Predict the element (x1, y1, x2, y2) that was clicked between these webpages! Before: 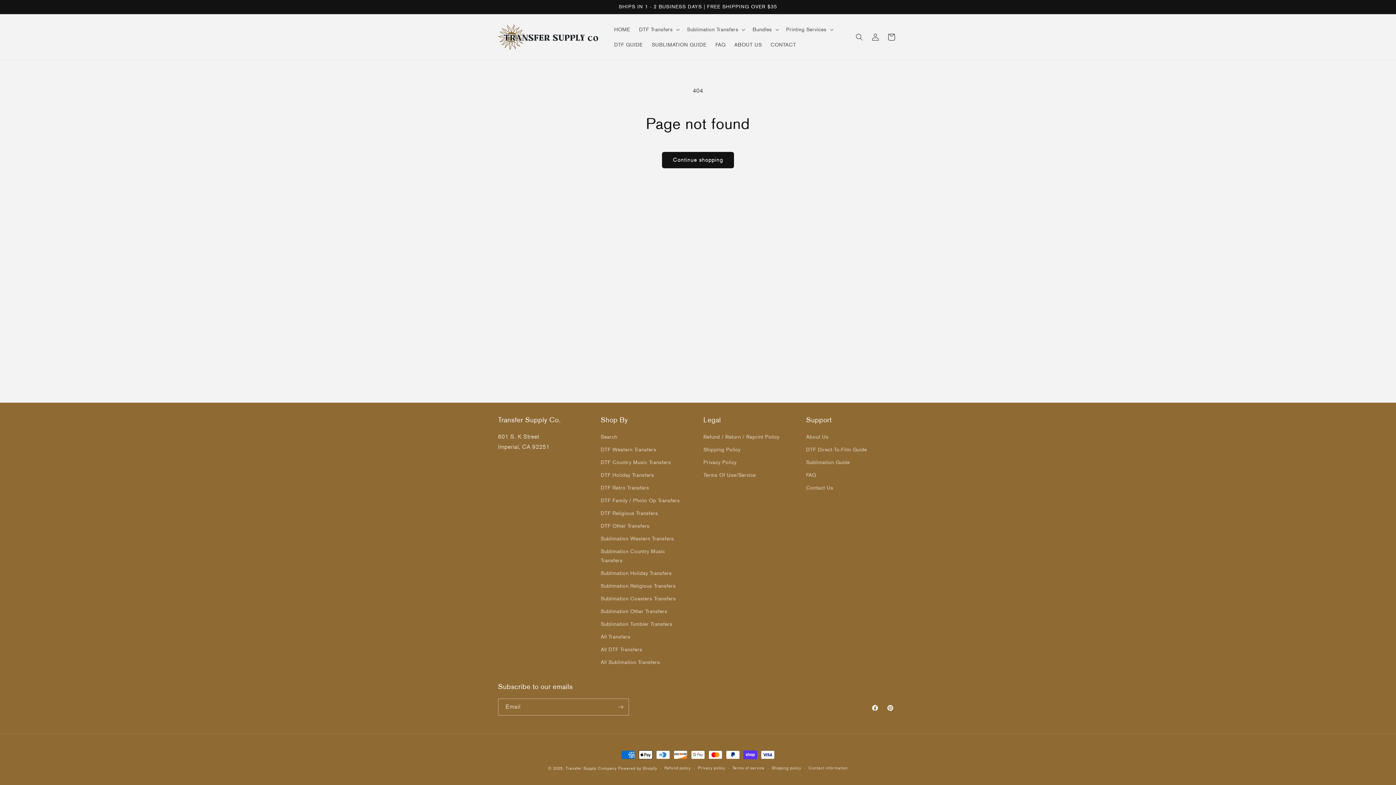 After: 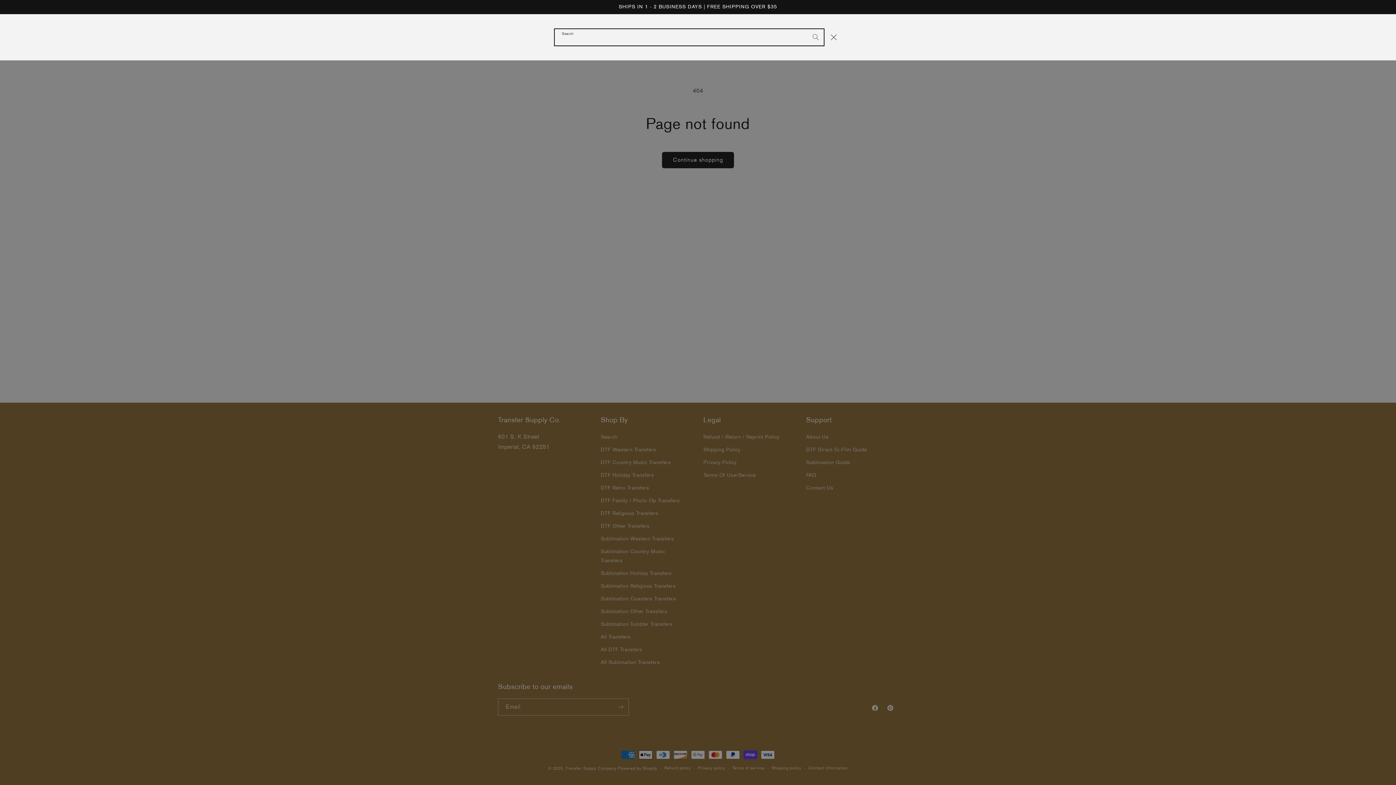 Action: bbox: (851, 29, 867, 45) label: Search